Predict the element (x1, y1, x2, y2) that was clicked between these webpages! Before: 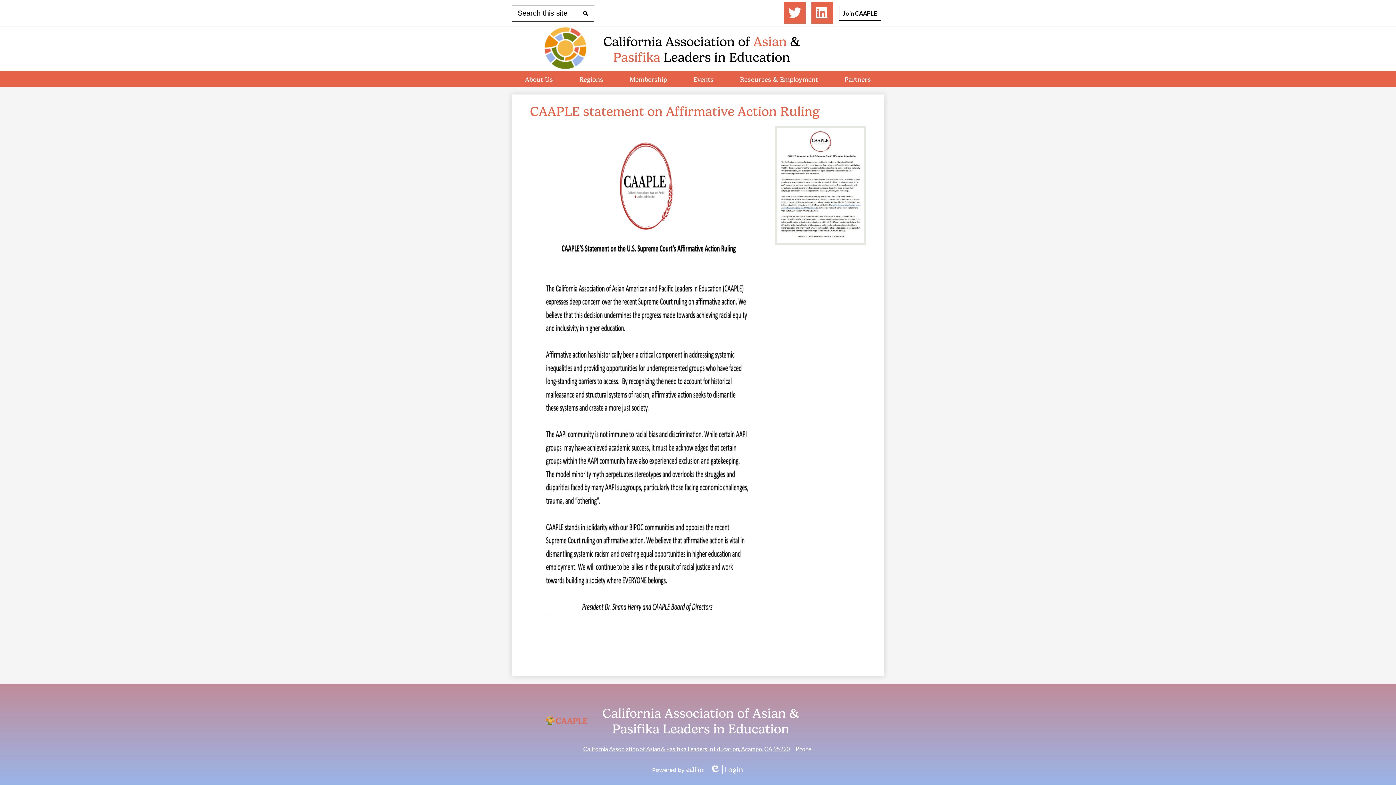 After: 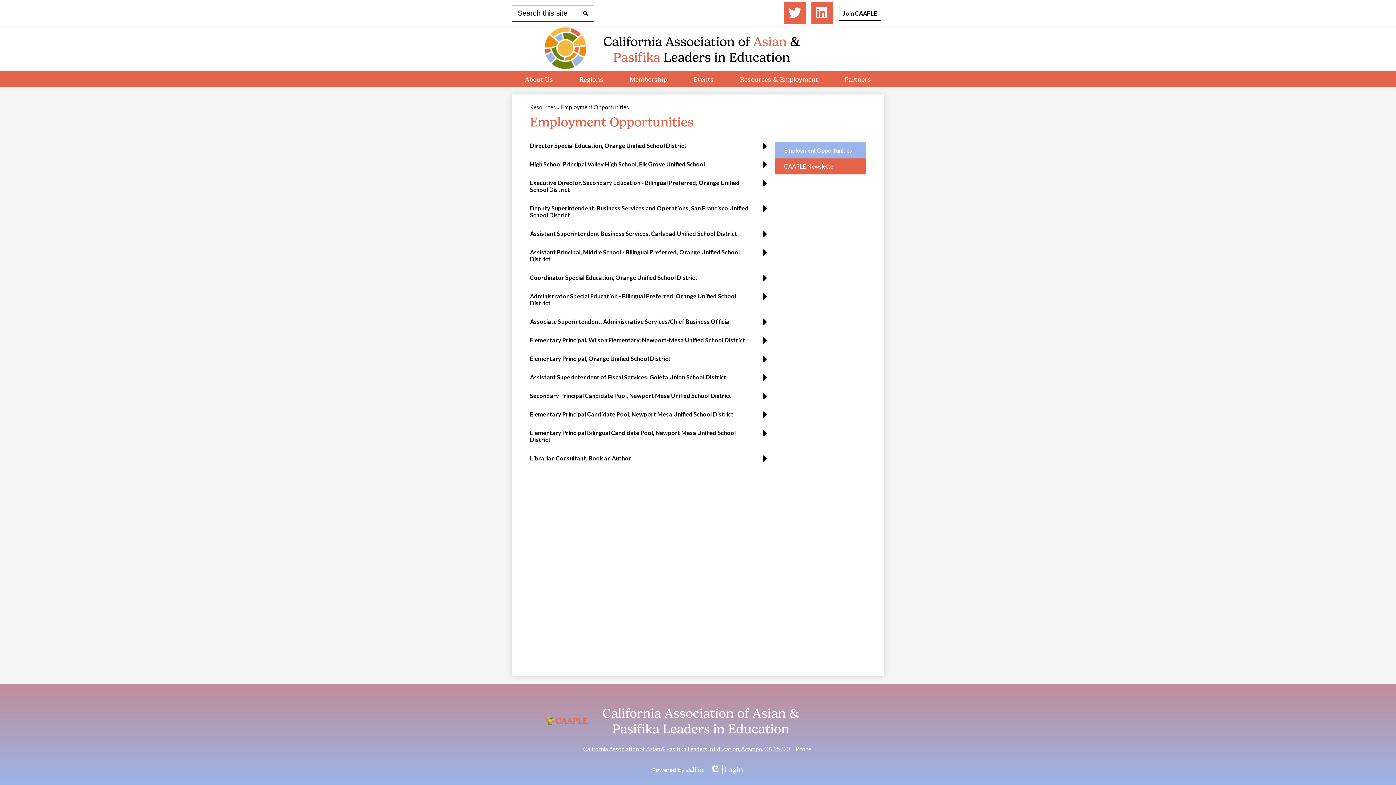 Action: bbox: (740, 71, 818, 87) label: Resources & Employment